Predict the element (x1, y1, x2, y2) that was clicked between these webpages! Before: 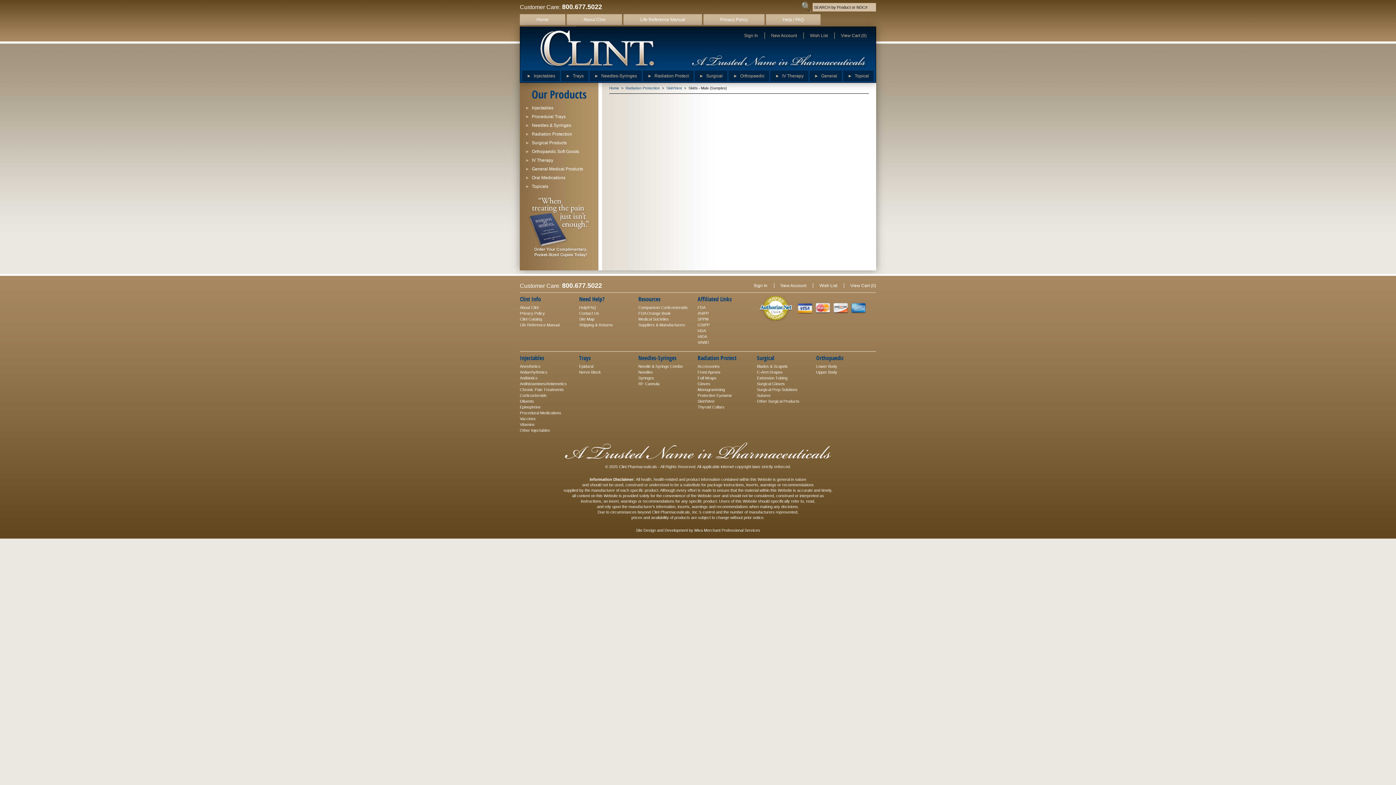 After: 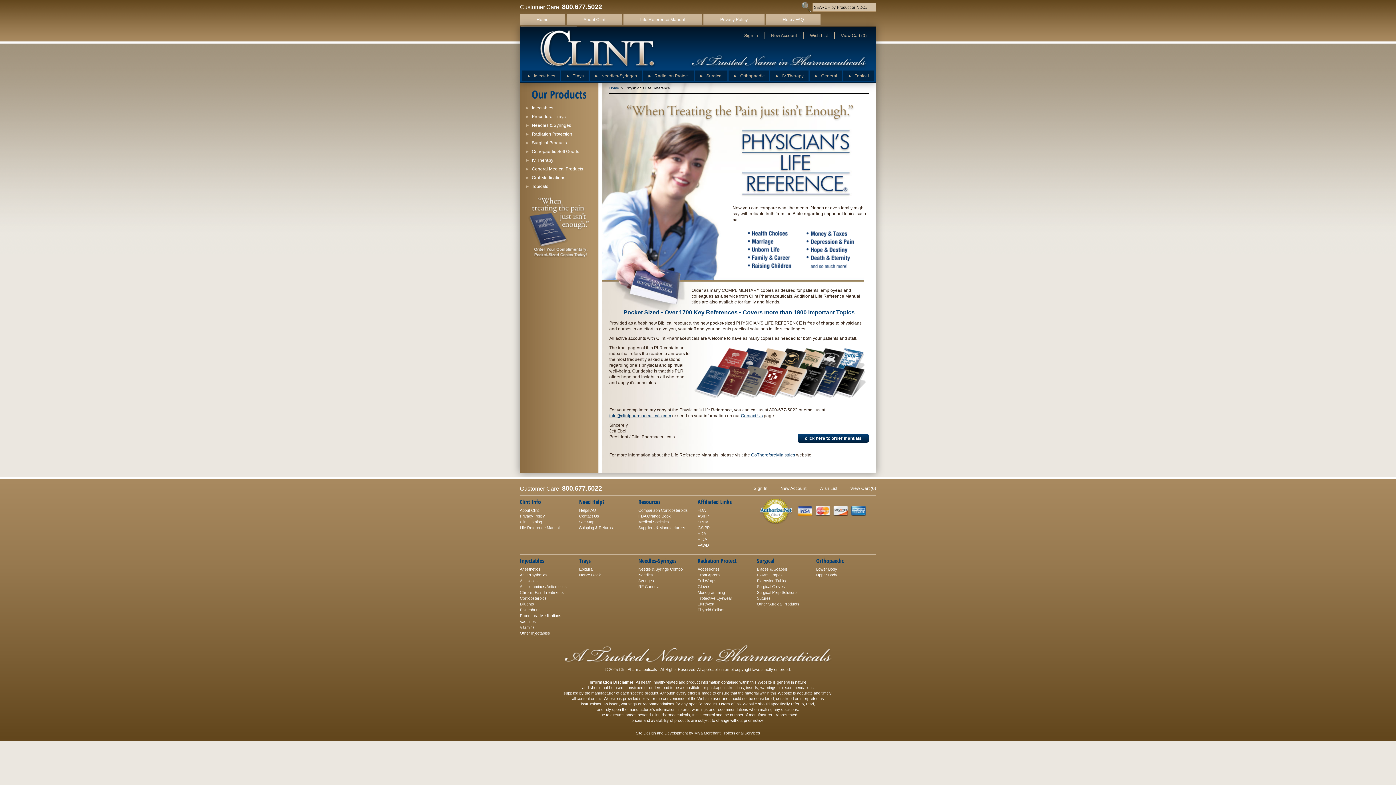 Action: label: Life Reference Manual bbox: (623, 14, 702, 25)